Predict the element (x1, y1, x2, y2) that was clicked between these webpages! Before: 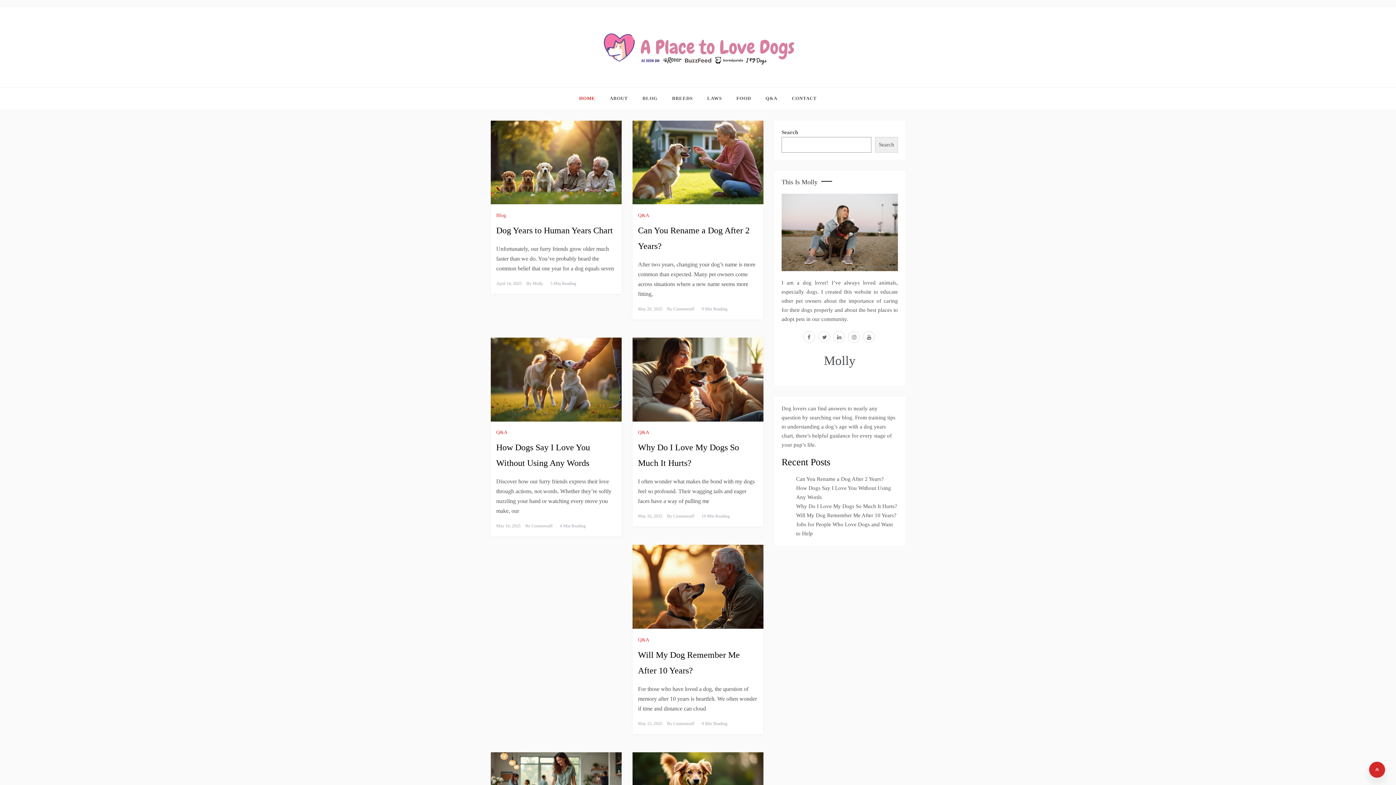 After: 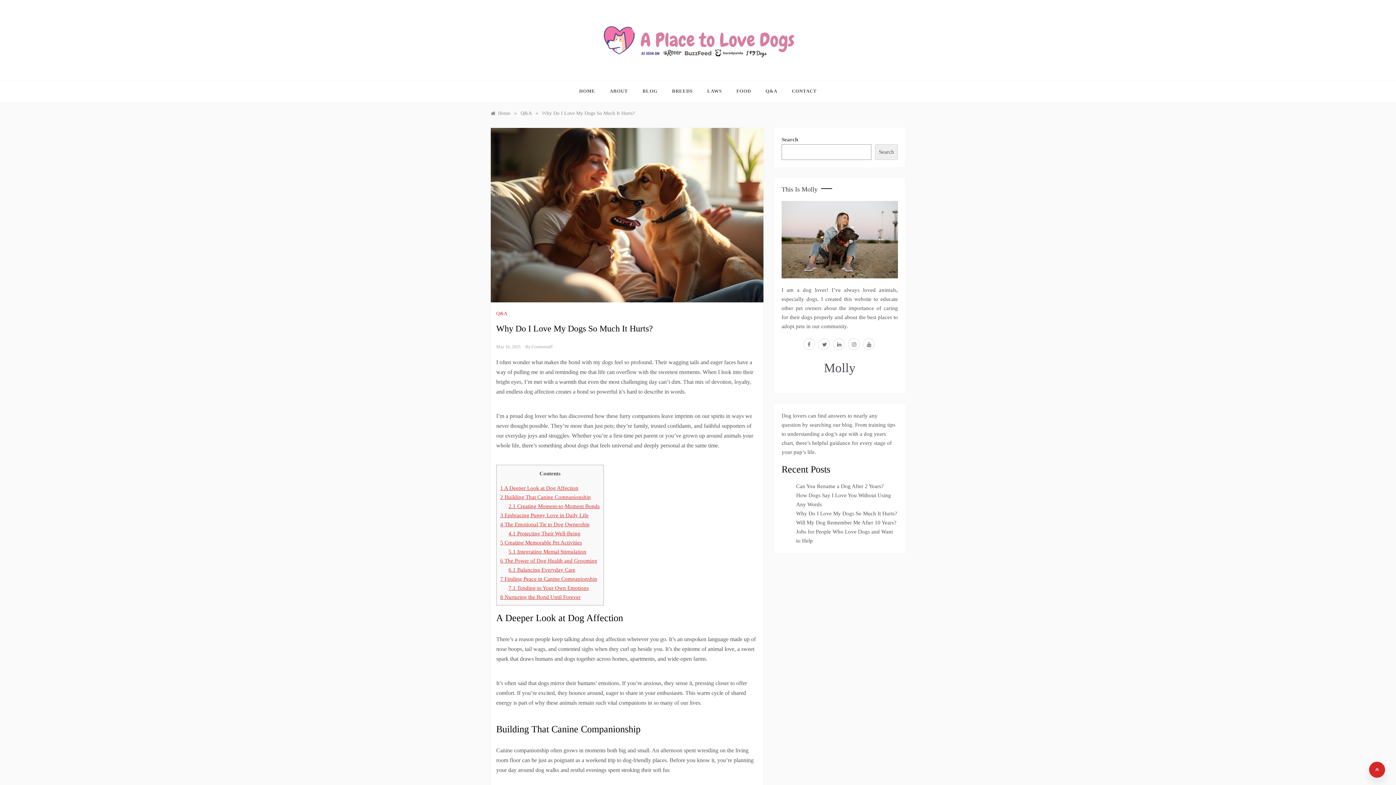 Action: label: Why Do I Love My Dogs So Much It Hurts? bbox: (796, 503, 897, 509)